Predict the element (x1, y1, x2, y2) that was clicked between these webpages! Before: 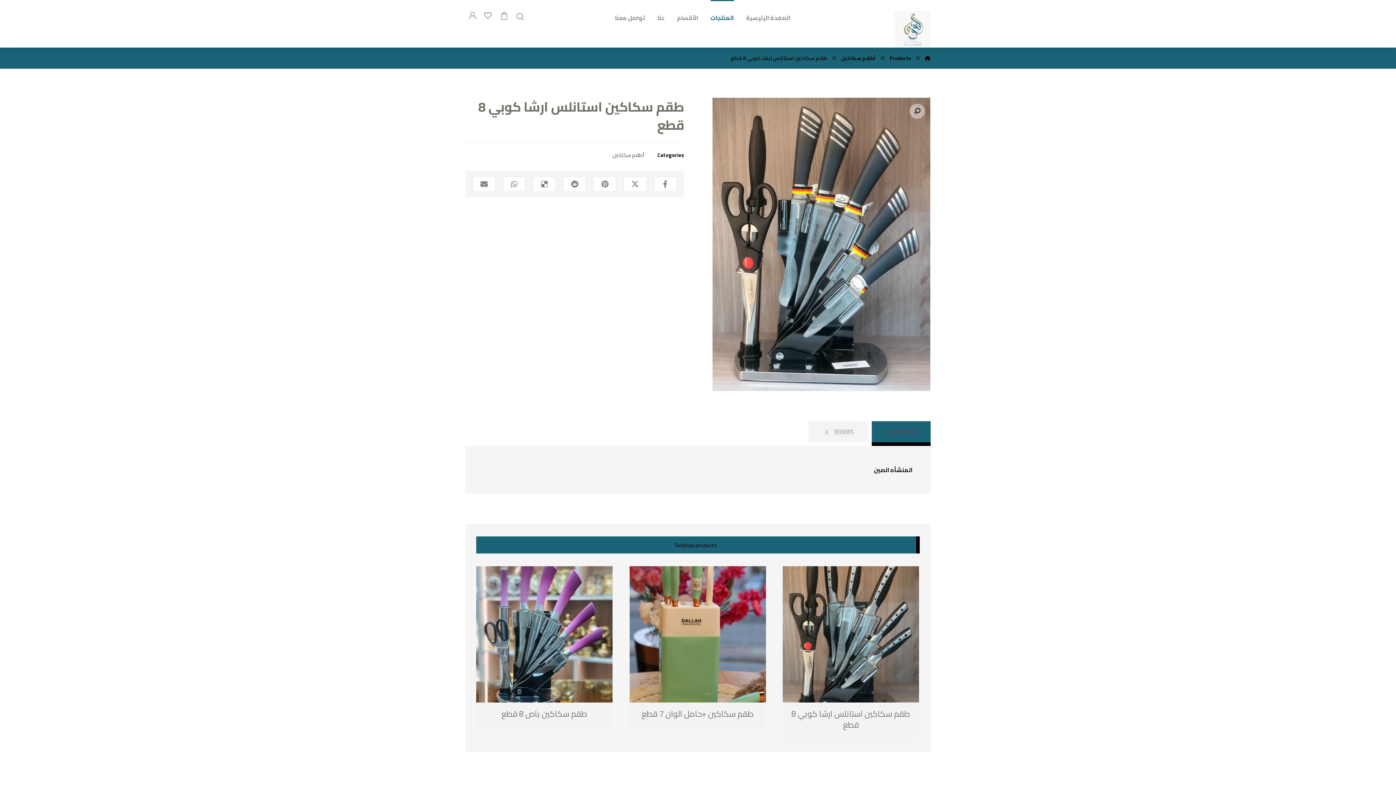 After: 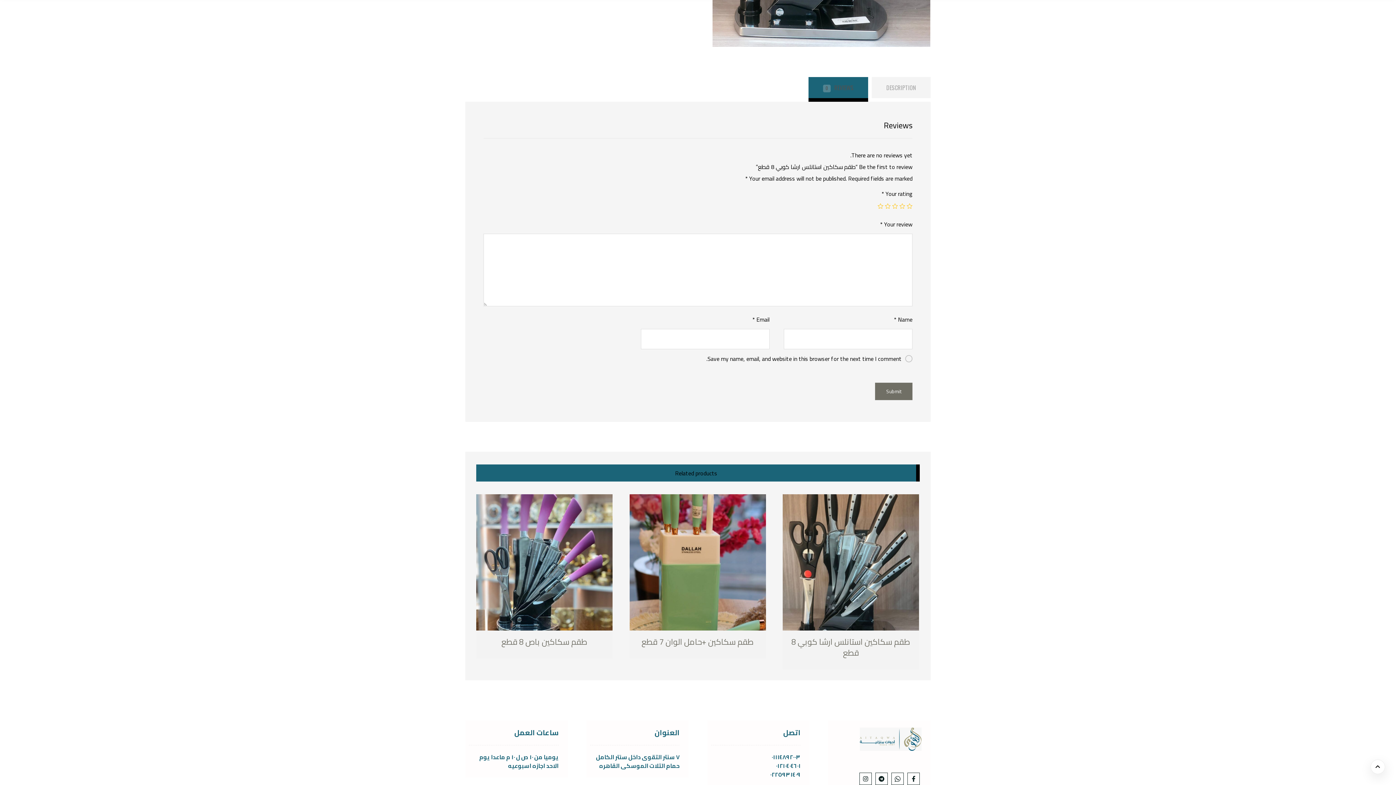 Action: bbox: (816, 423, 861, 440) label: REVIEWS 0